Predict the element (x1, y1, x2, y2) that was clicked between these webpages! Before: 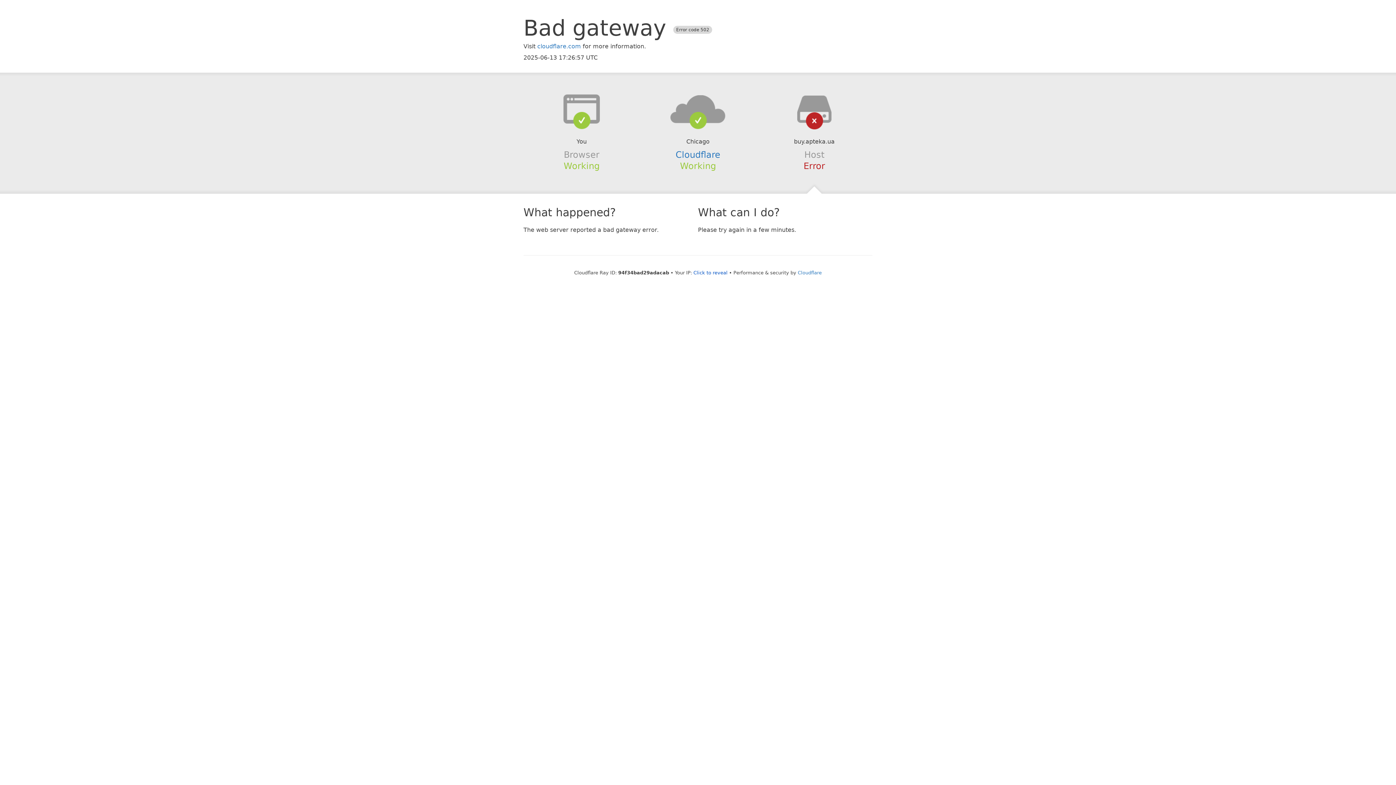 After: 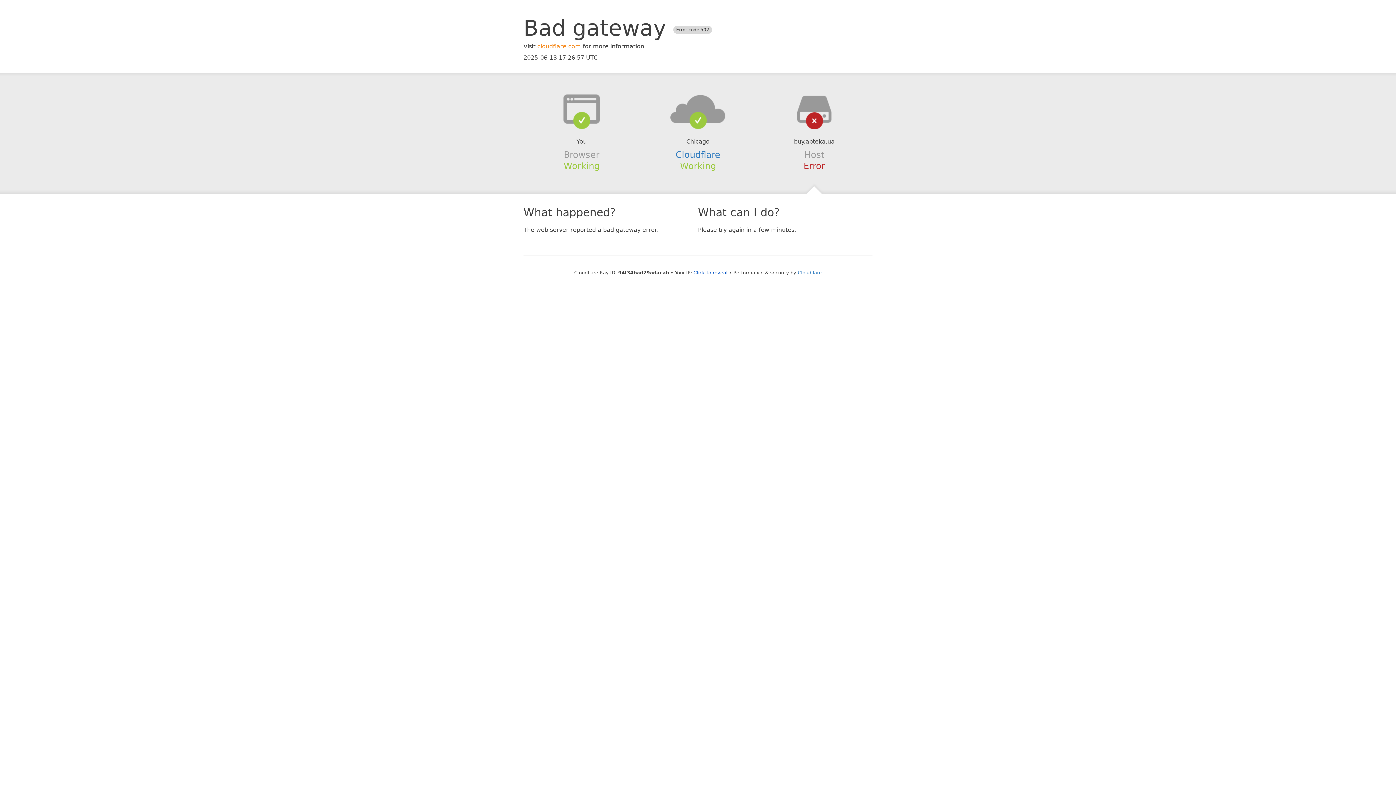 Action: label: cloudflare.com bbox: (537, 42, 581, 49)